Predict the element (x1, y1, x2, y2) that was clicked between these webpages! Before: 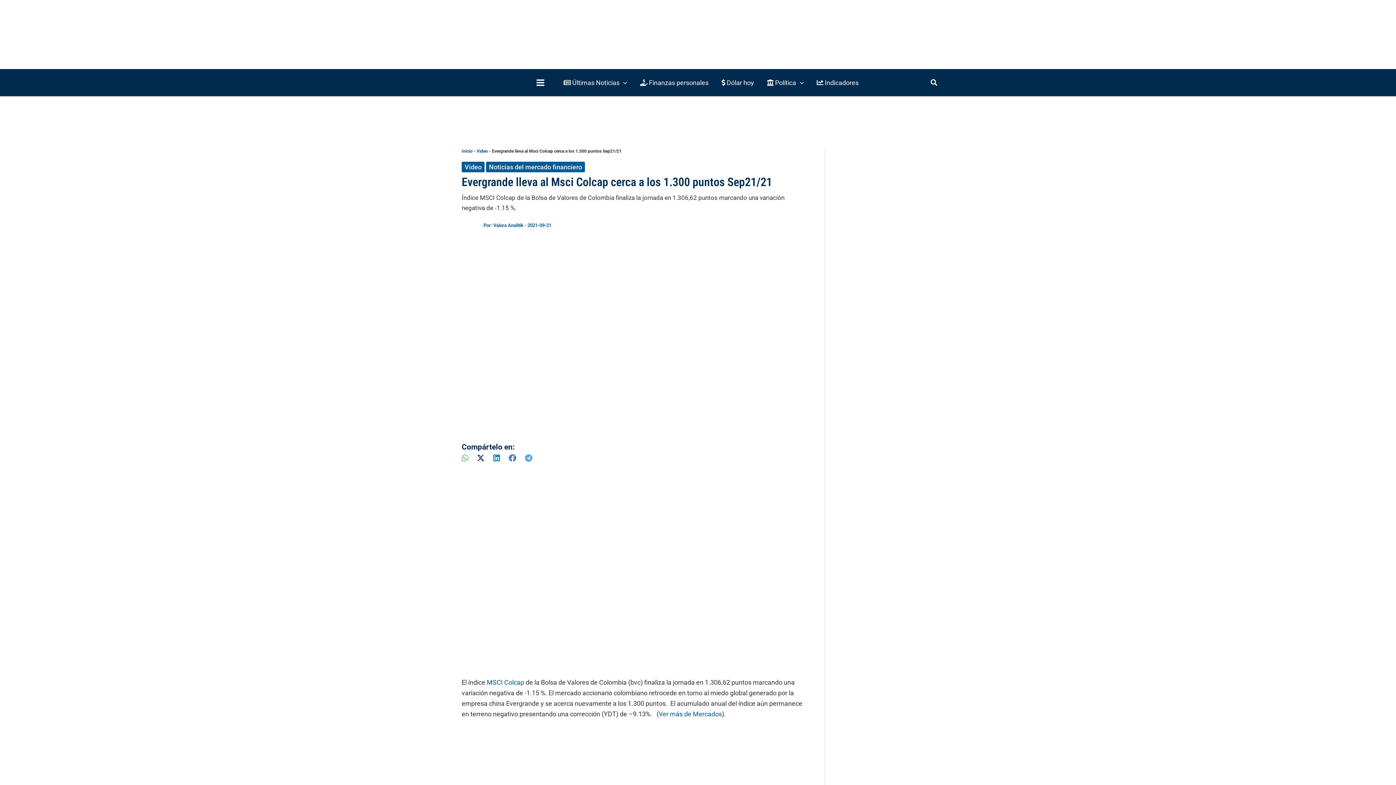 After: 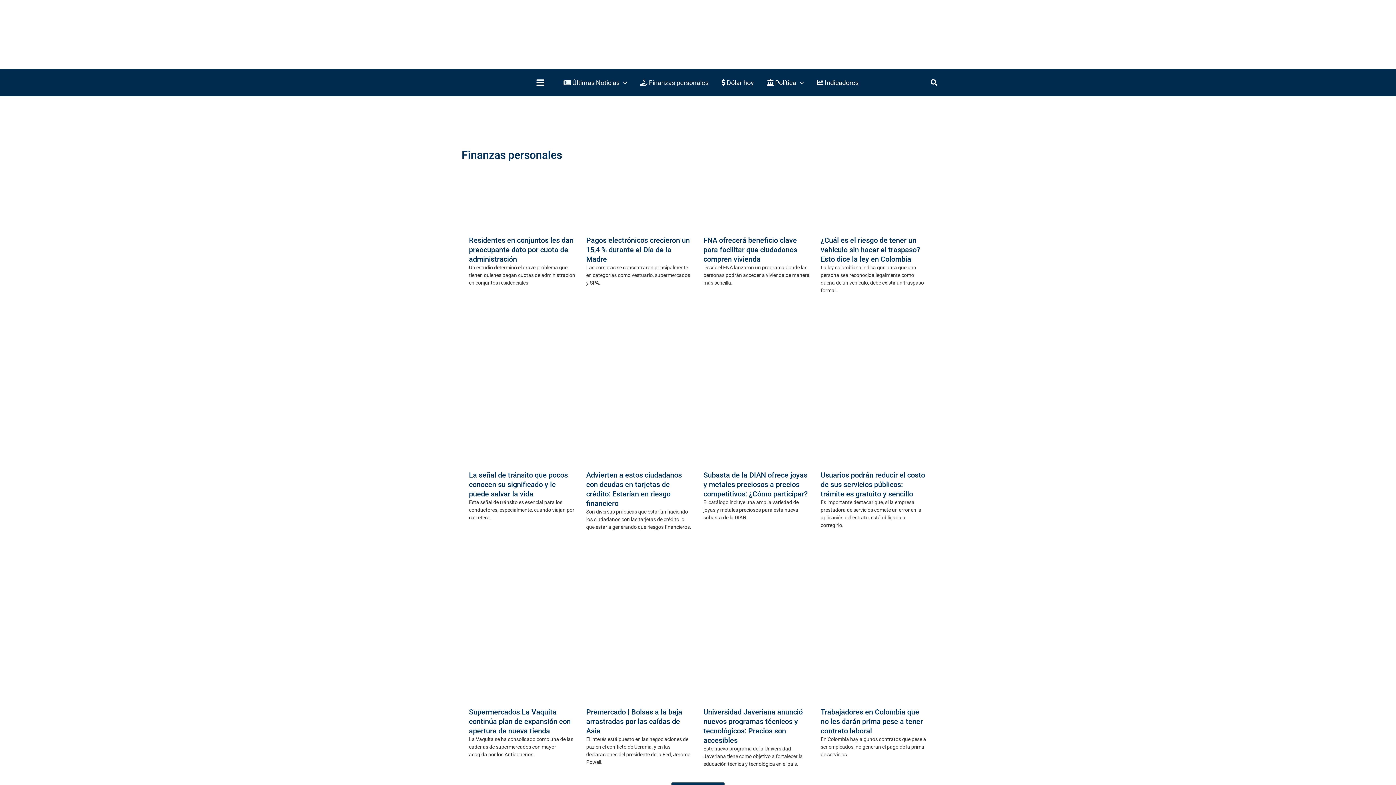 Action: bbox: (633, 69, 715, 96) label:  Finanzas personales